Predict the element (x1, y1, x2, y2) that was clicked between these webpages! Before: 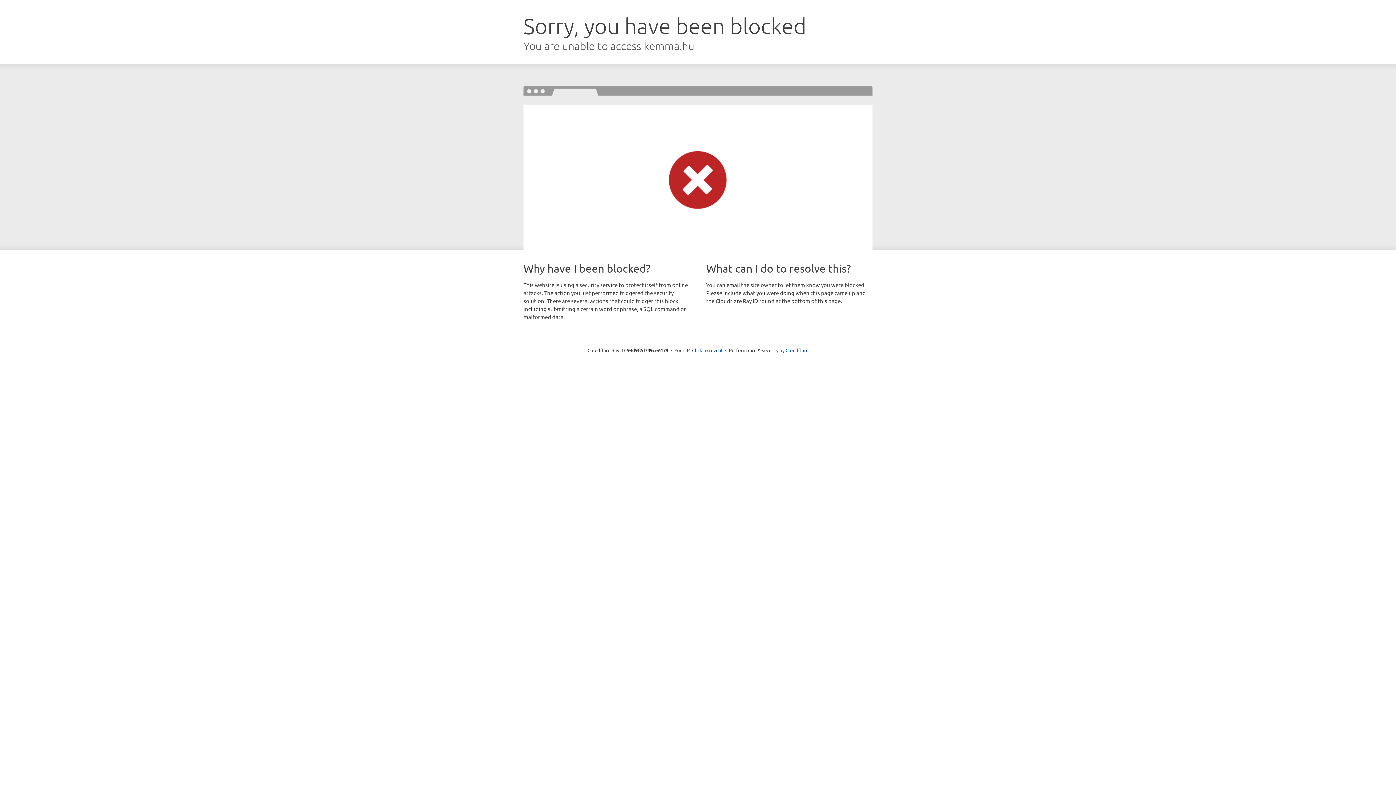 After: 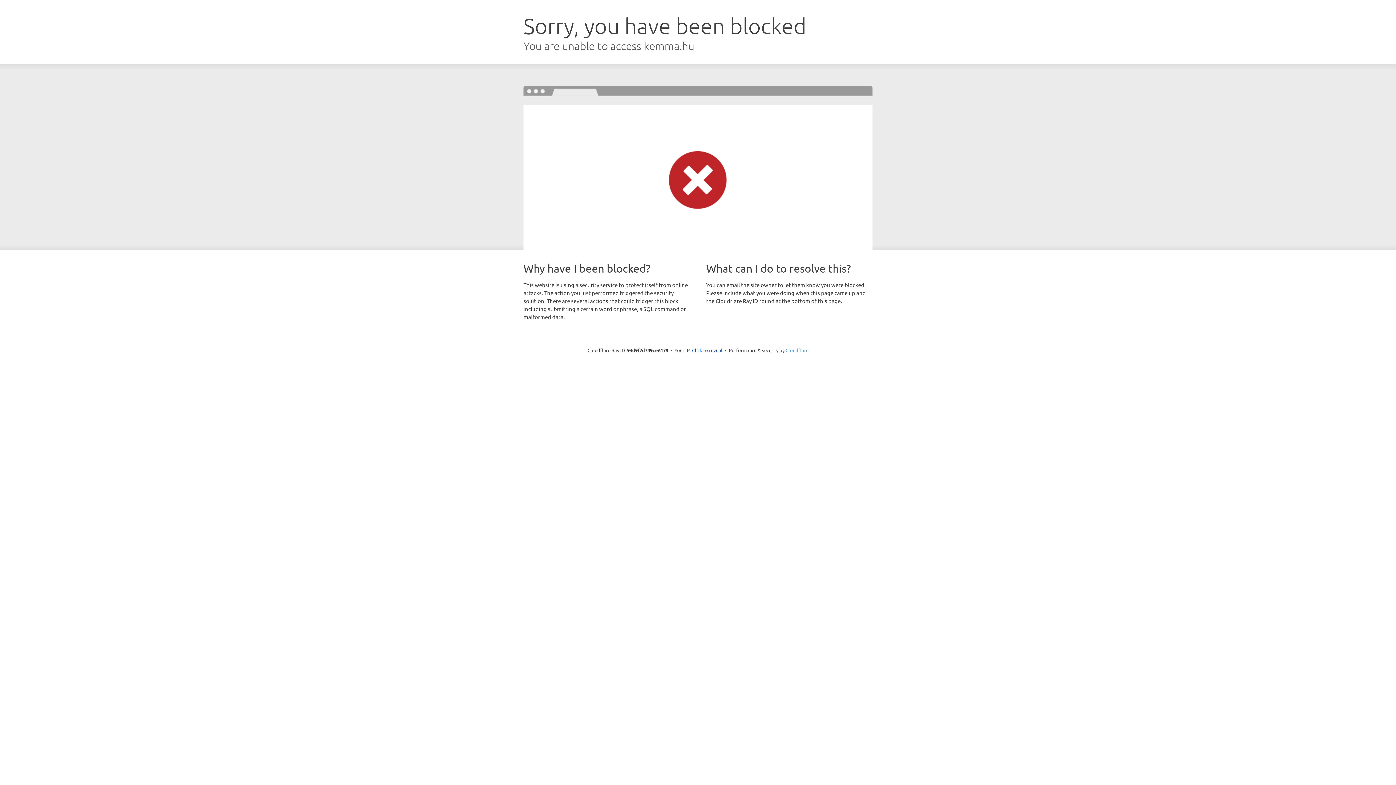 Action: bbox: (785, 347, 808, 353) label: Cloudflare